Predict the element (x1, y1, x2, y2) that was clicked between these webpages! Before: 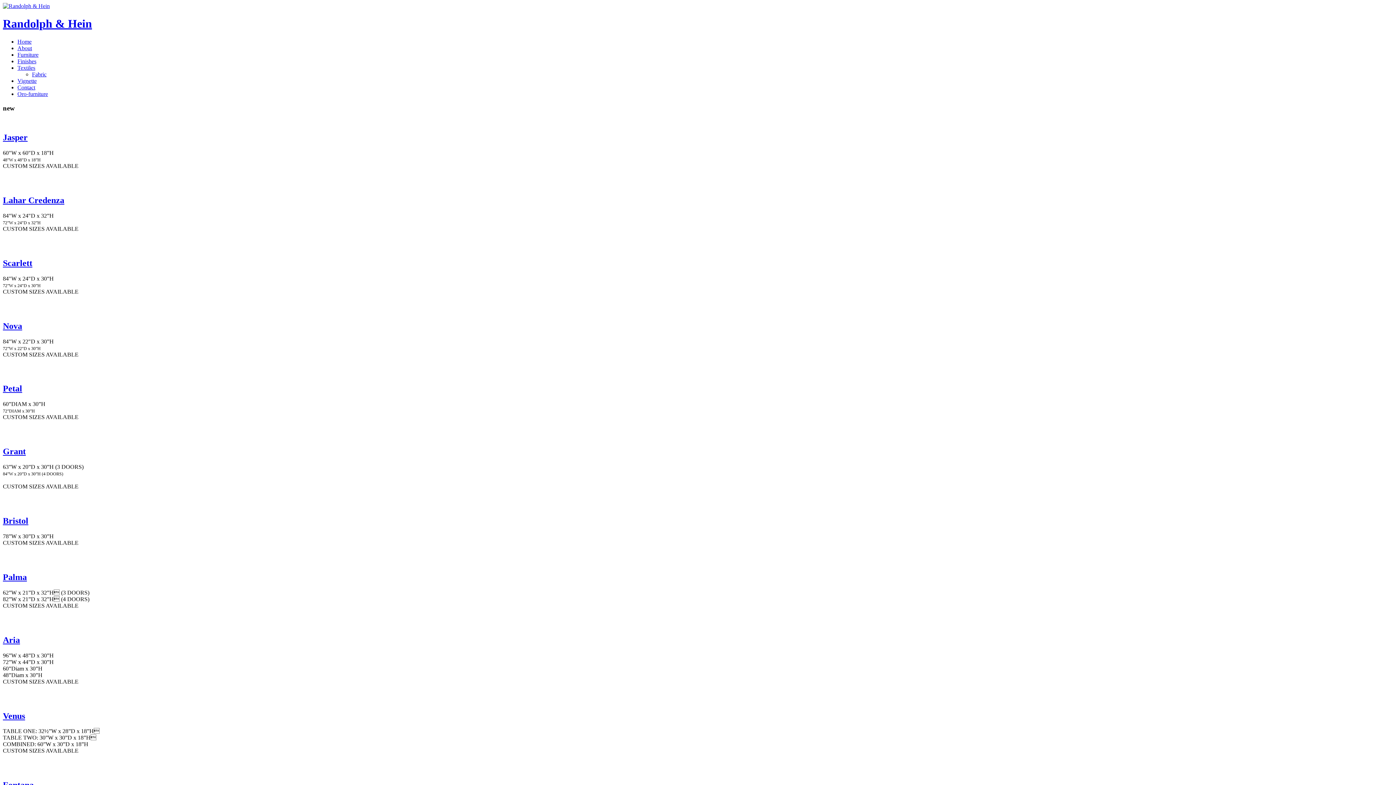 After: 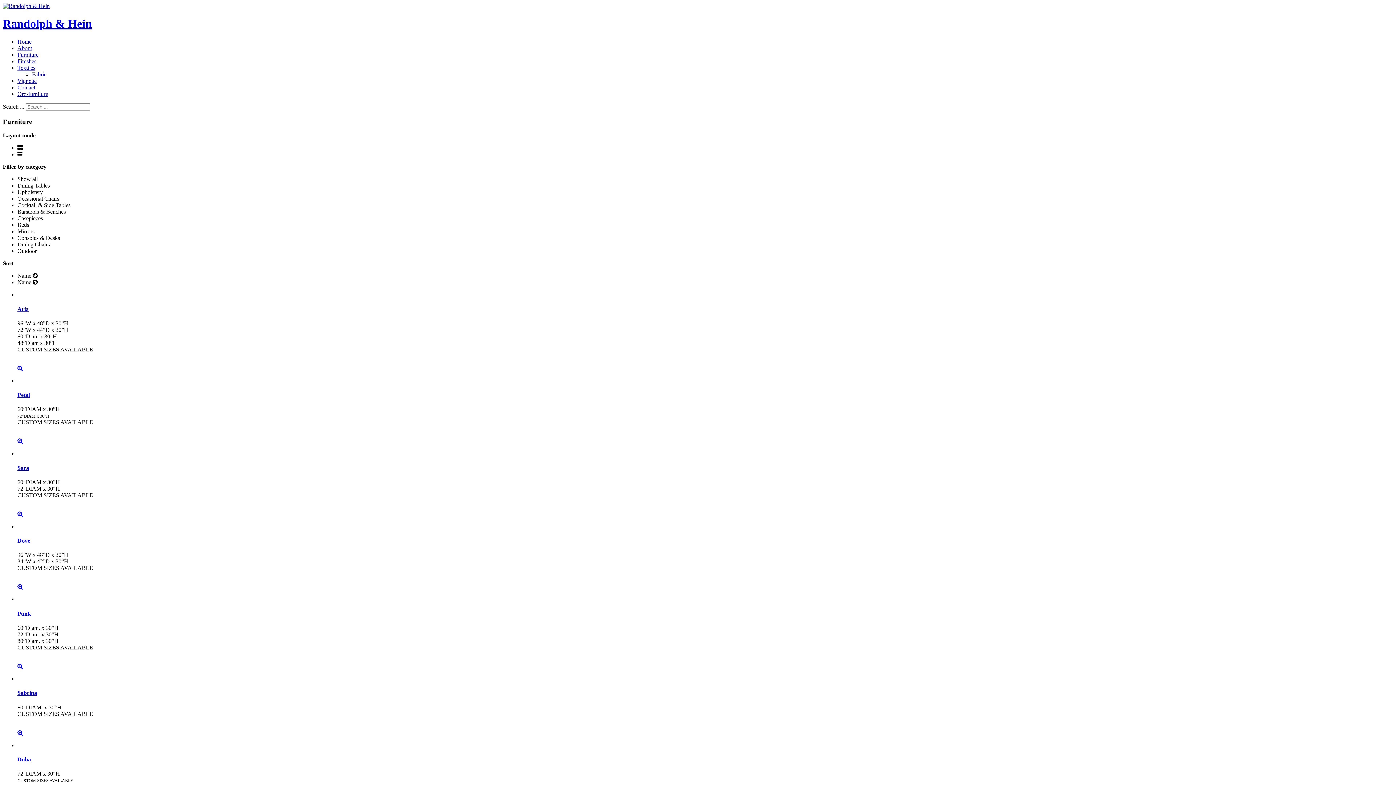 Action: label: Furniture bbox: (17, 51, 38, 57)